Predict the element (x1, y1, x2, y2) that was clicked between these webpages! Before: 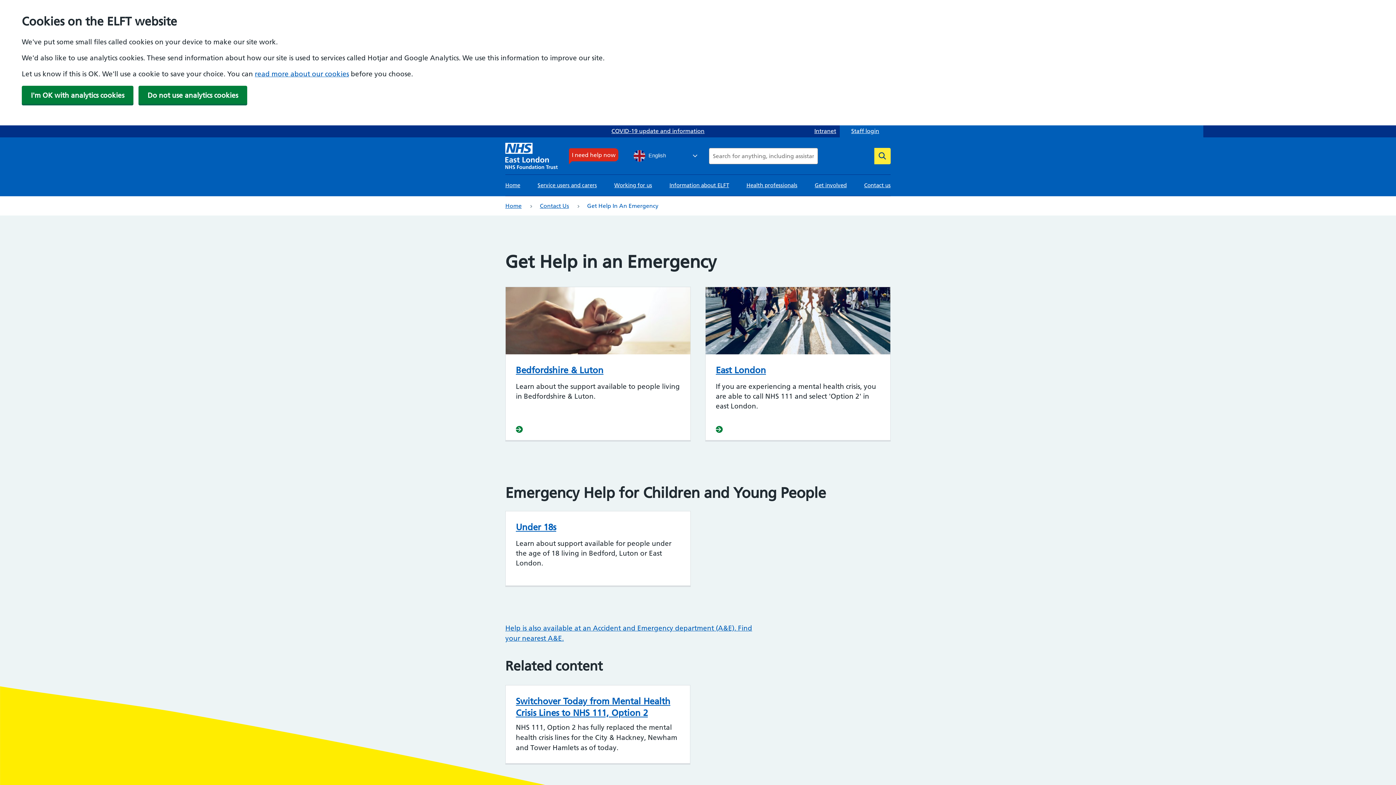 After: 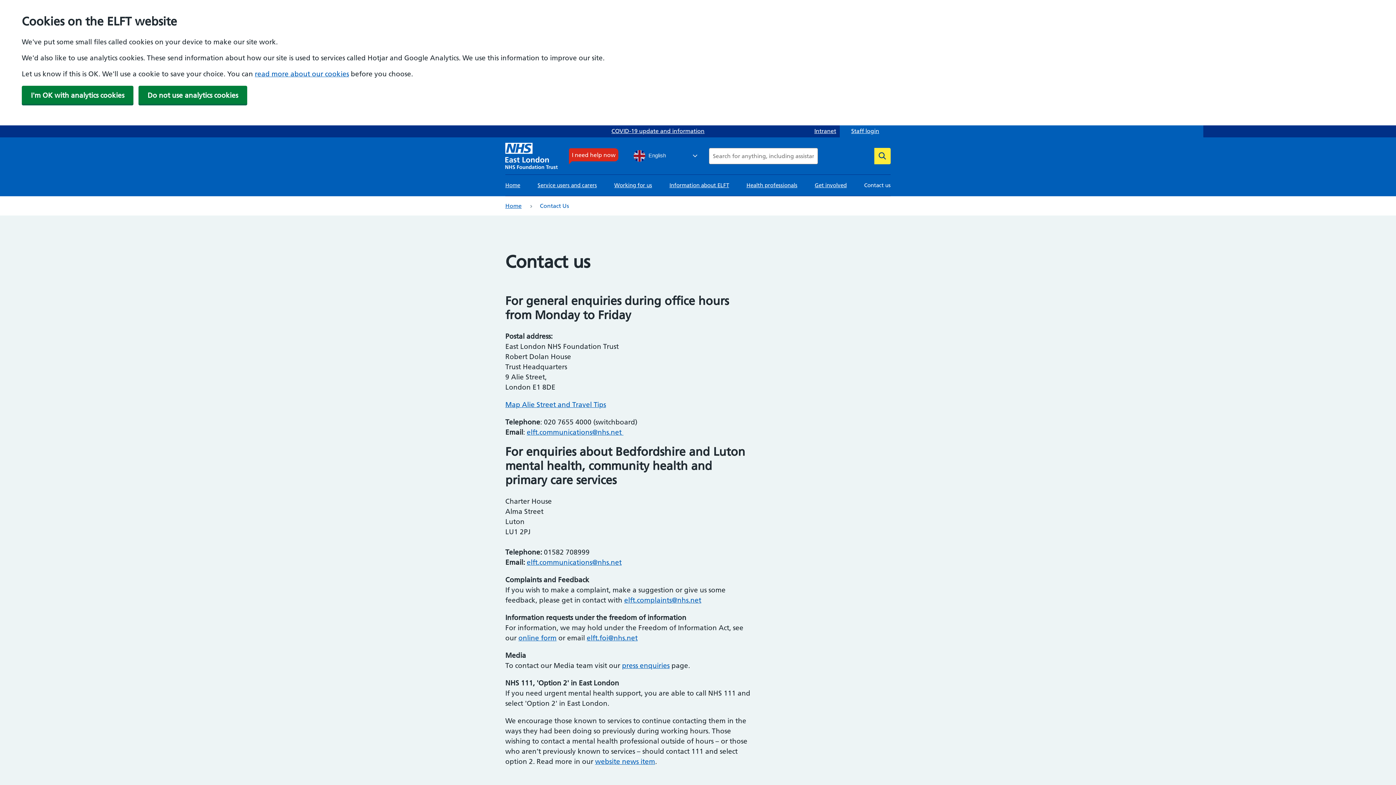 Action: bbox: (864, 181, 890, 188) label: Contact us